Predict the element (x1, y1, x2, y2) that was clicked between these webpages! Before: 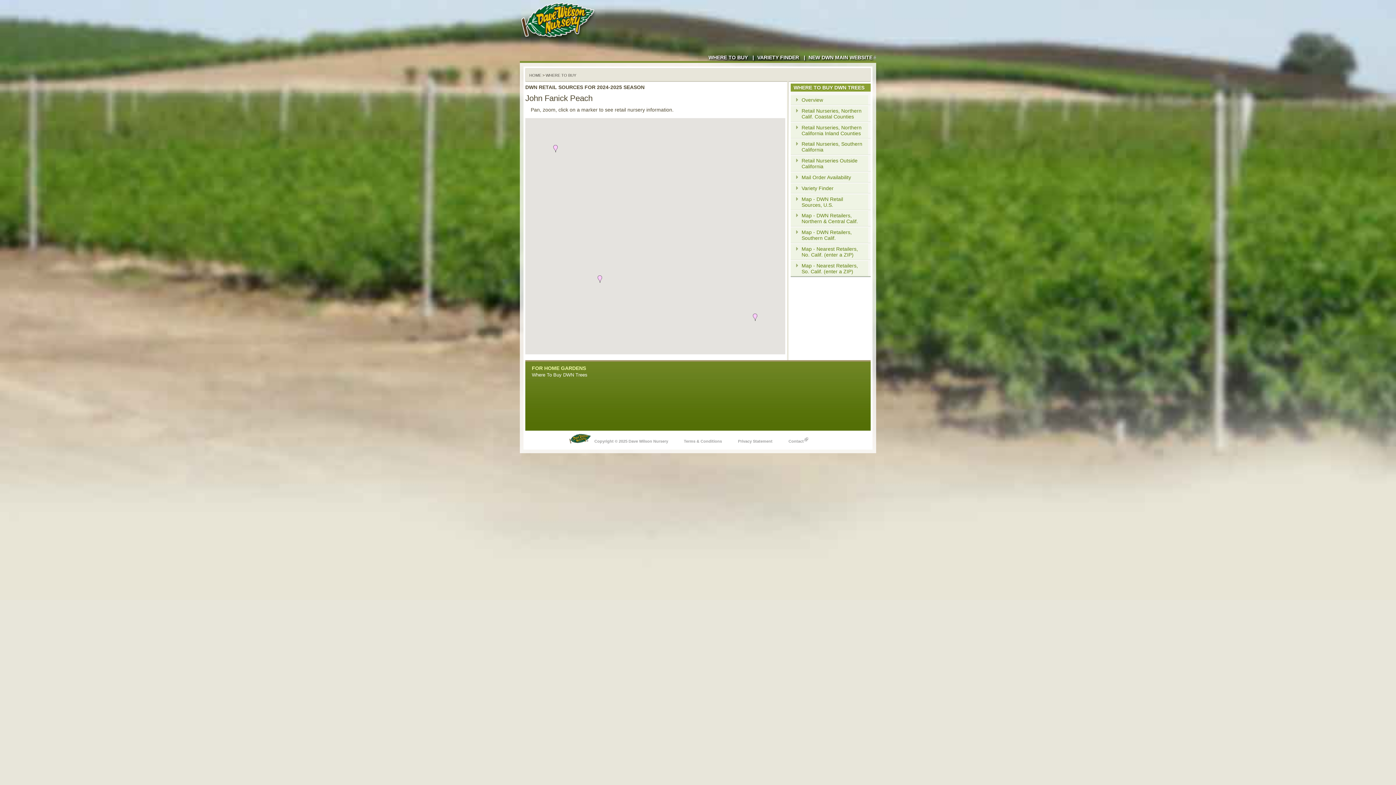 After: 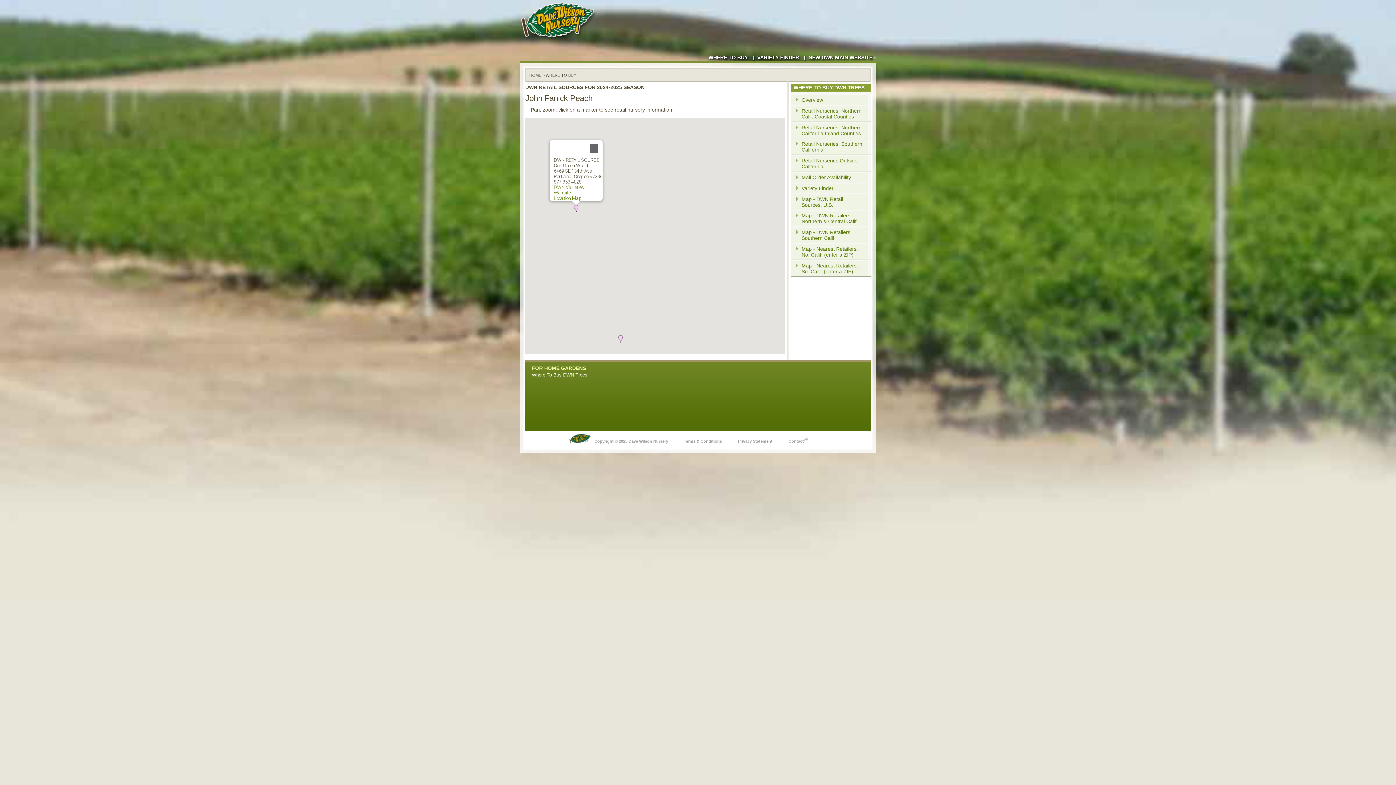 Action: bbox: (553, 145, 557, 152)